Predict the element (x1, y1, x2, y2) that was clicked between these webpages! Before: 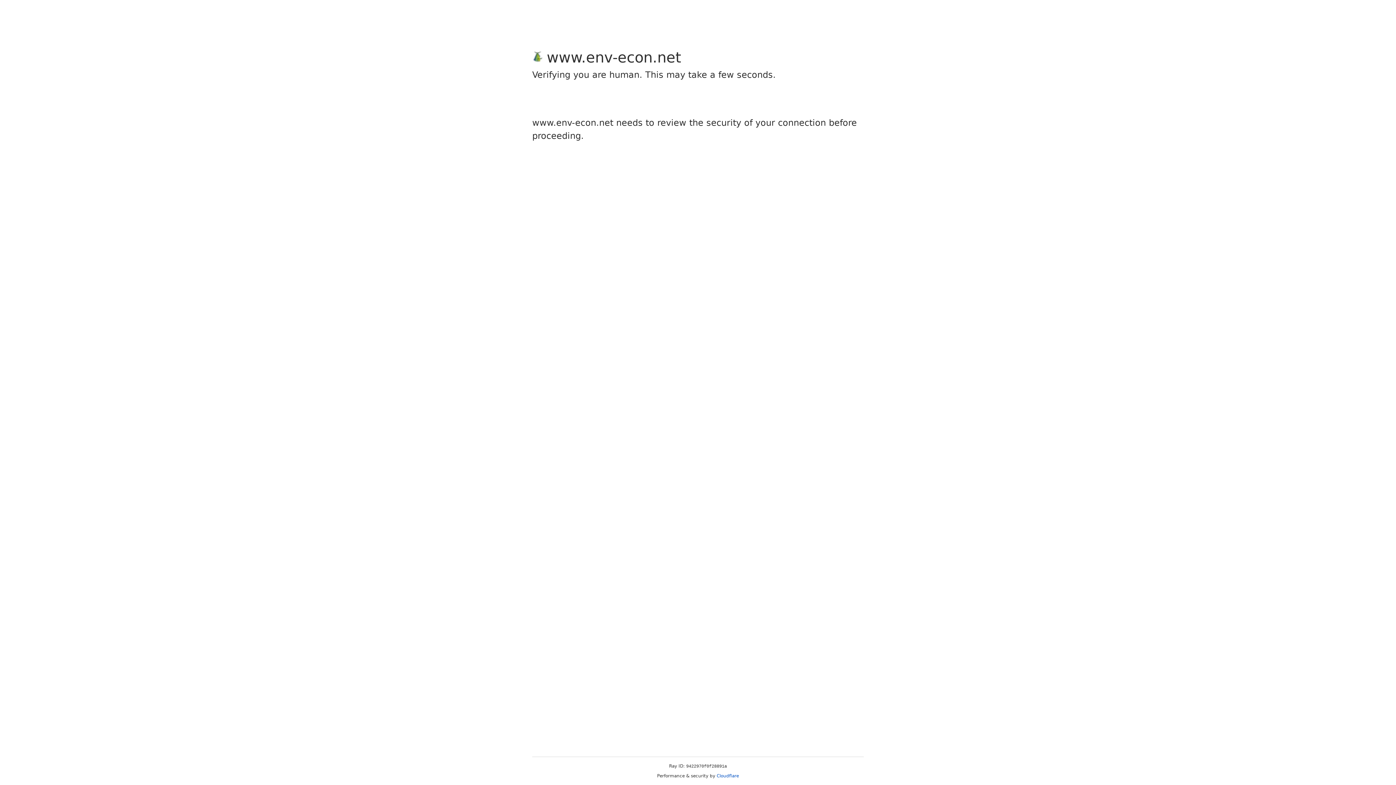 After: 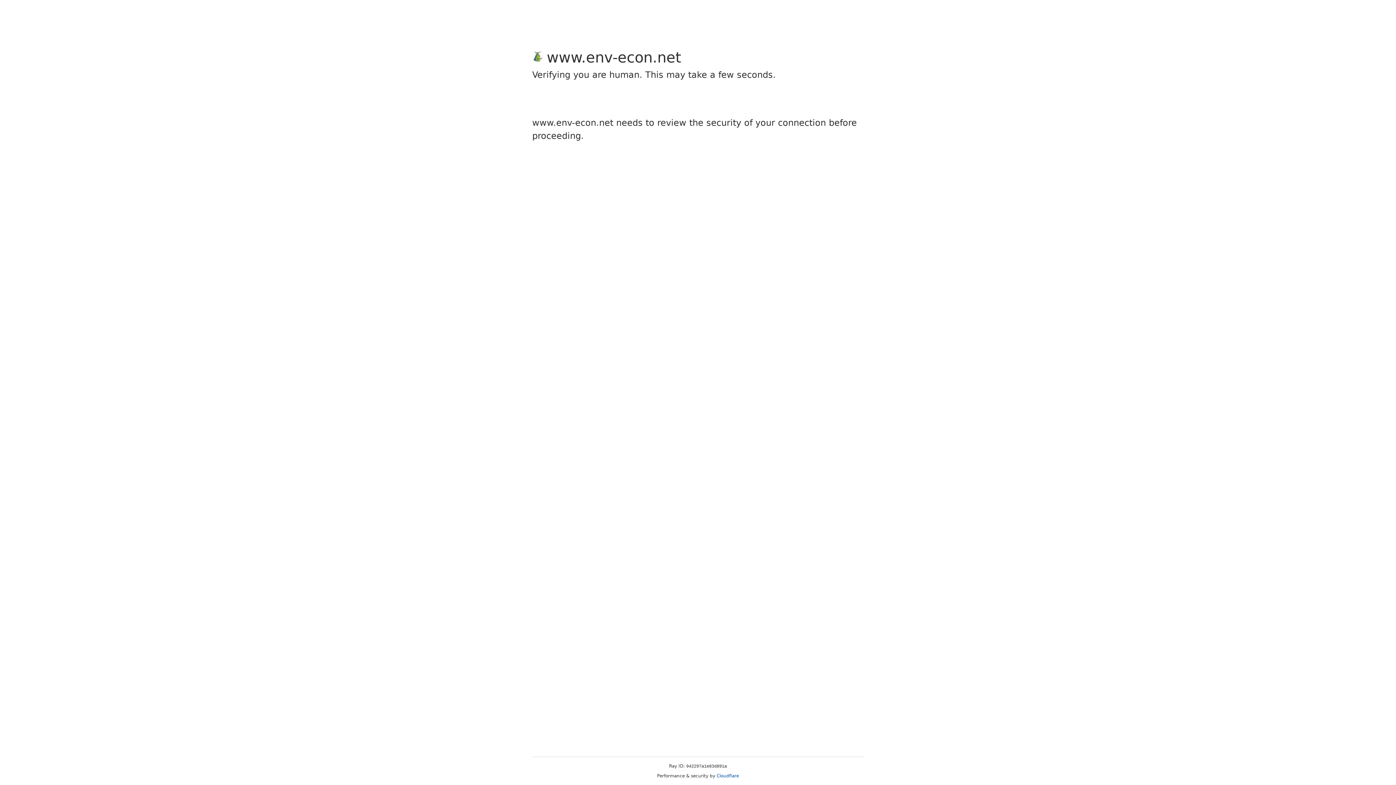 Action: label: Cloudflare bbox: (716, 773, 739, 778)